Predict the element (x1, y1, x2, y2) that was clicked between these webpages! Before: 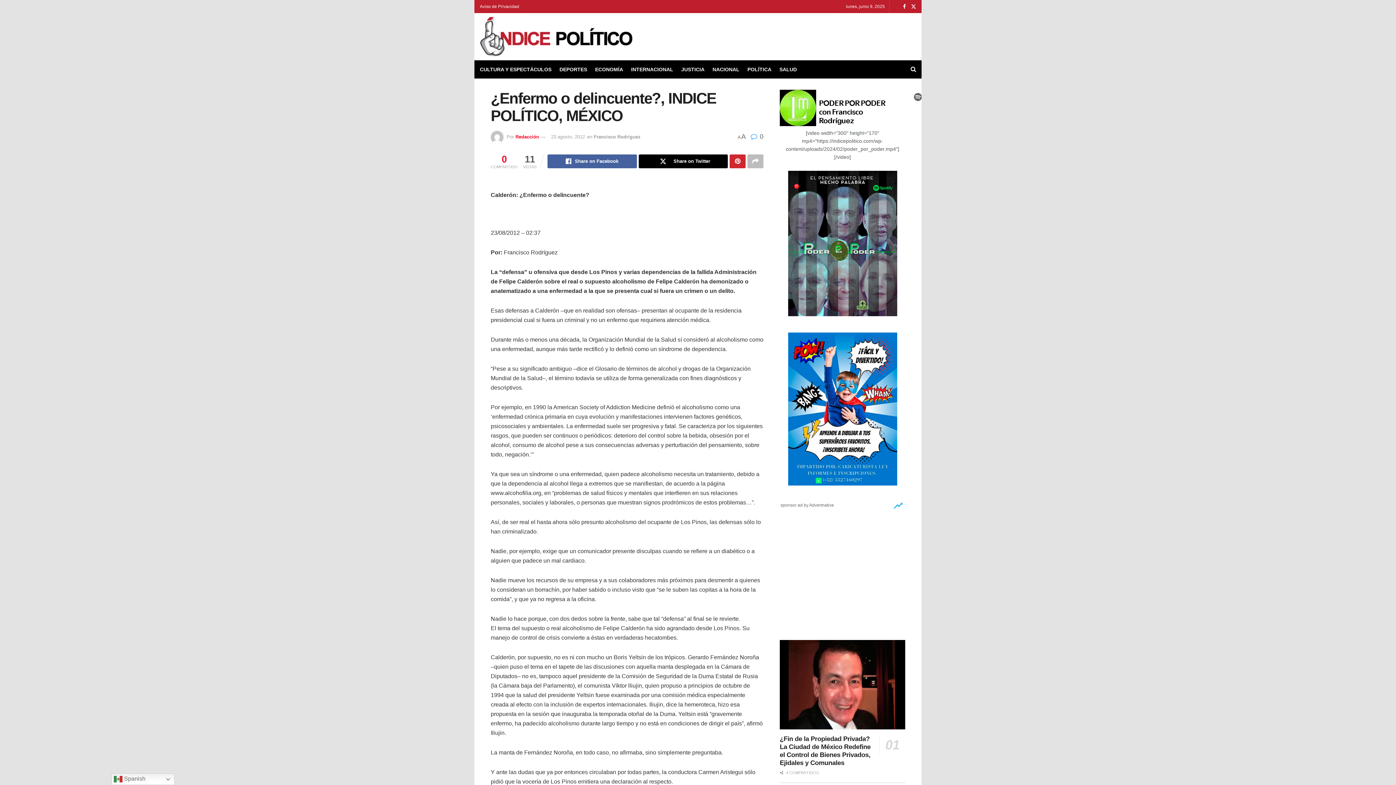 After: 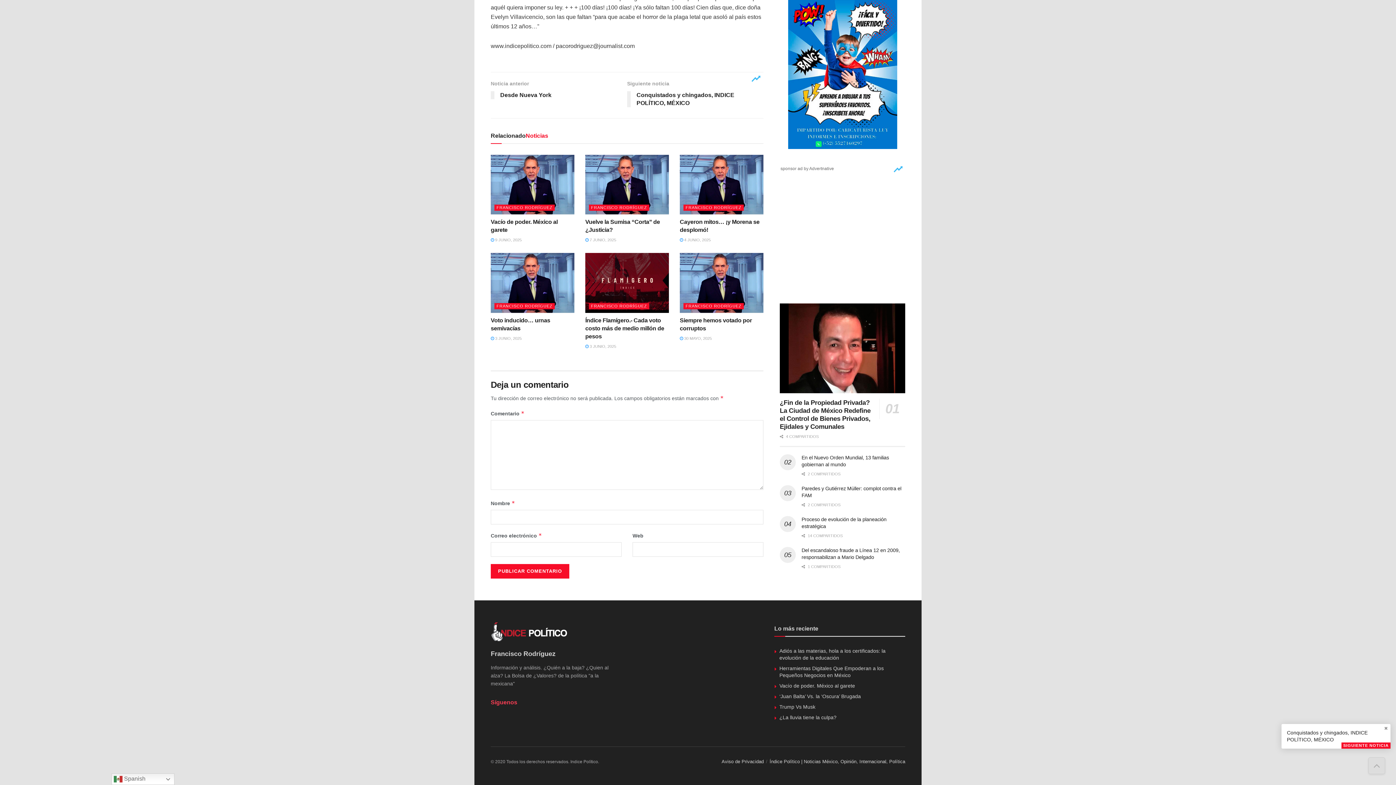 Action: label:  0 bbox: (750, 133, 763, 140)